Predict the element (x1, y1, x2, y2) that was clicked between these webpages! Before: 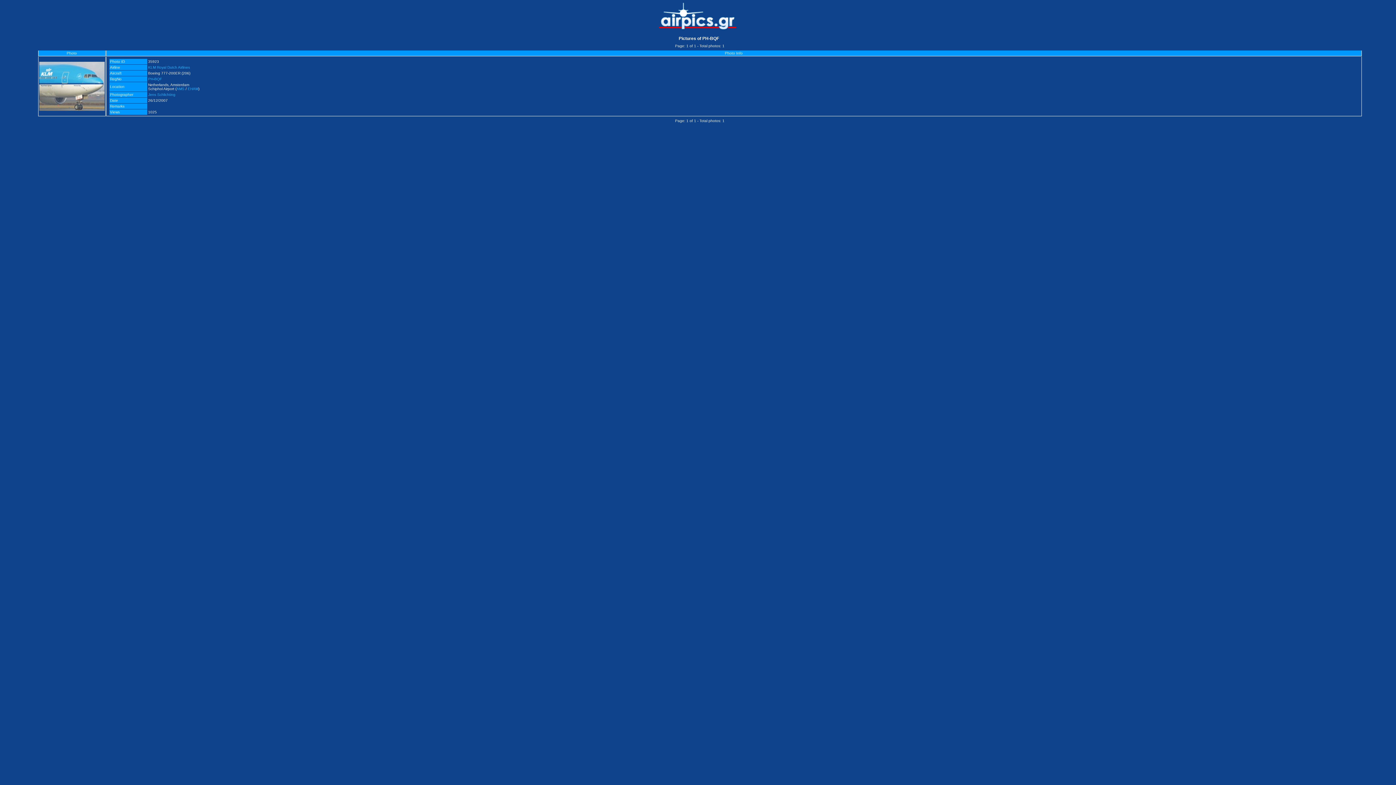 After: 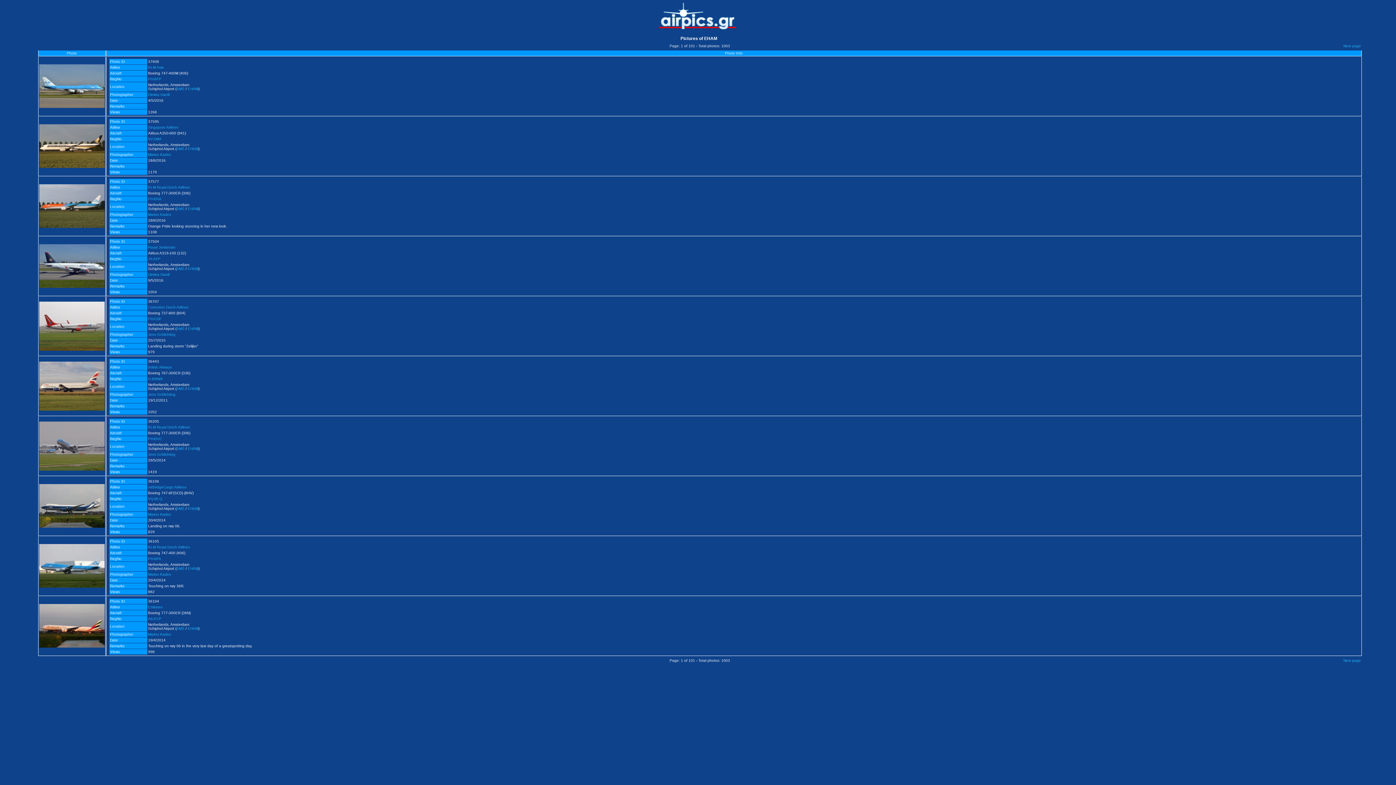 Action: label: EHAM bbox: (187, 86, 198, 90)